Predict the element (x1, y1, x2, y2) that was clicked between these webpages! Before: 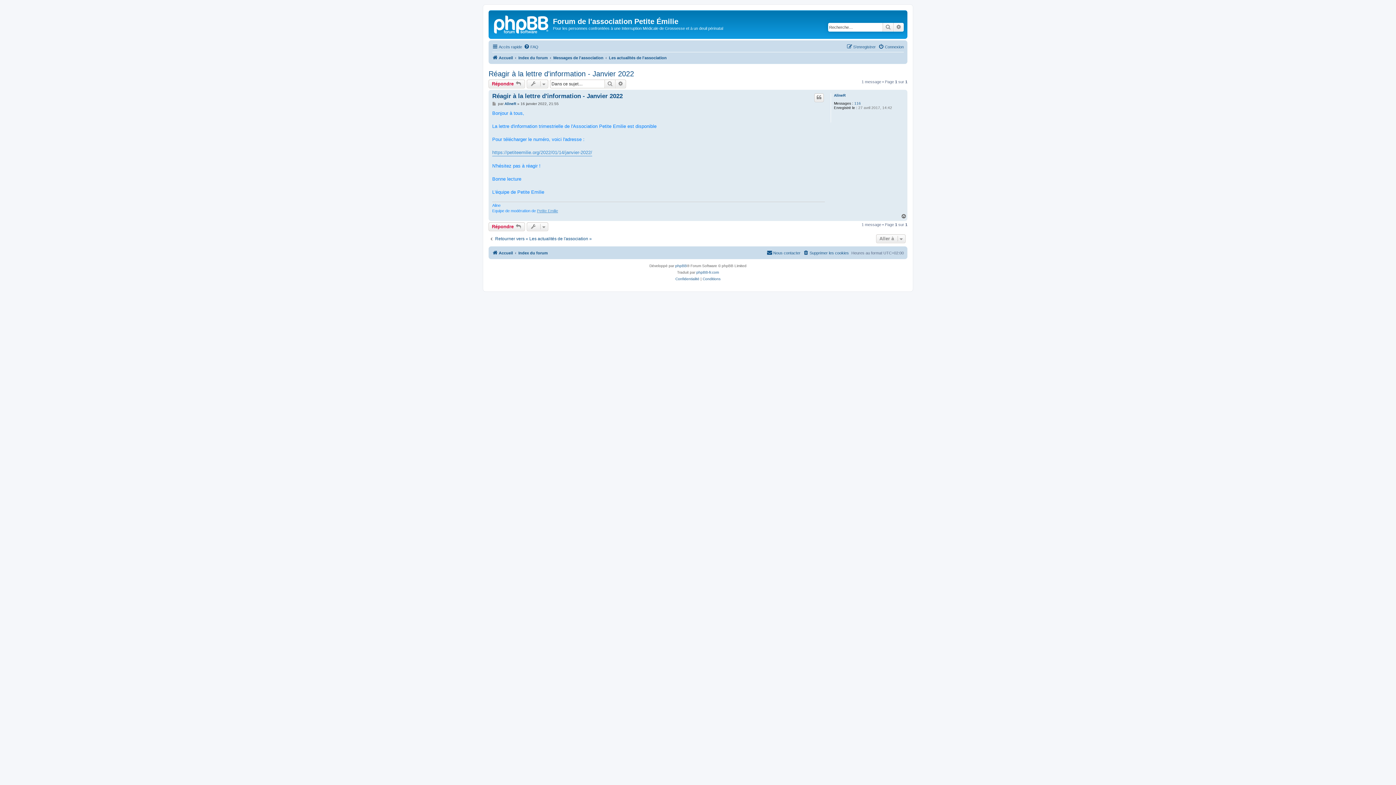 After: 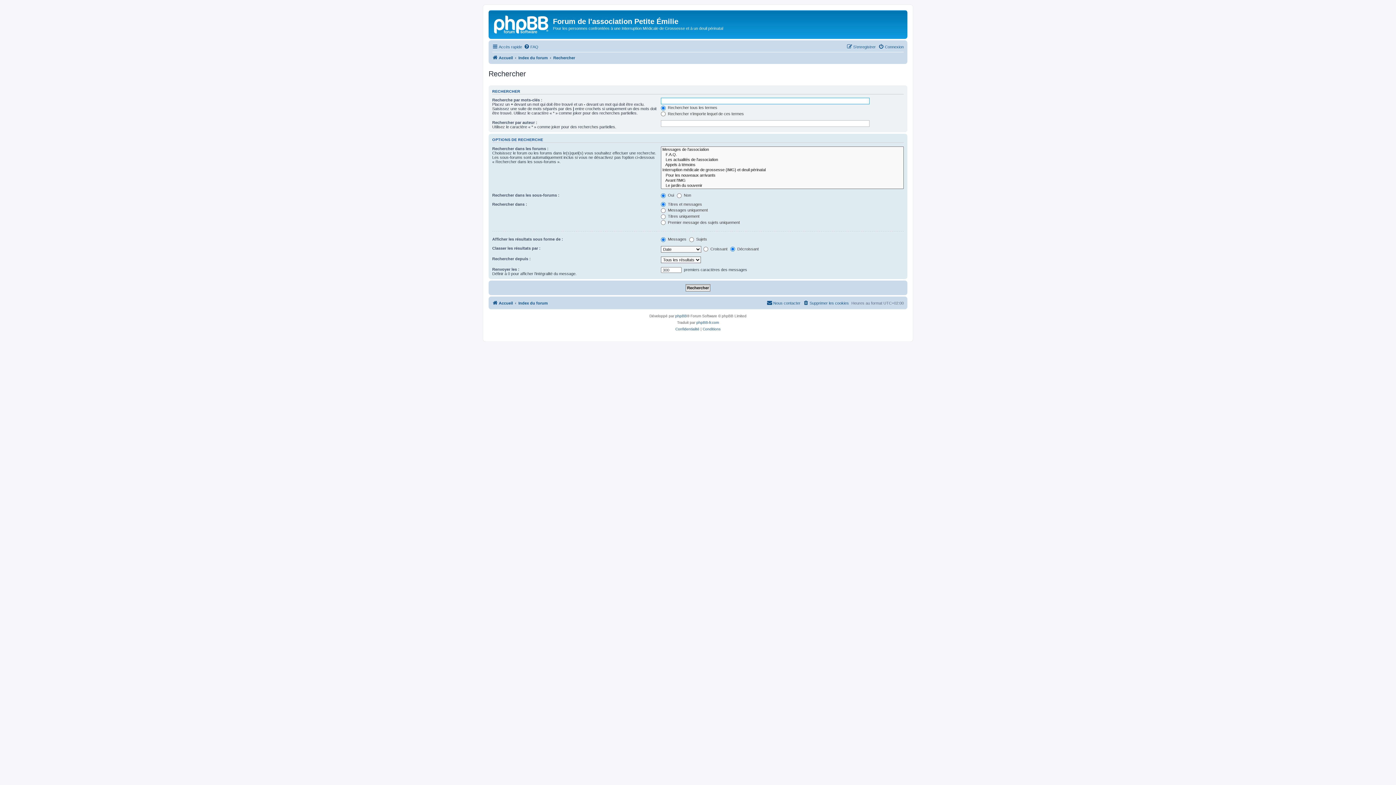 Action: bbox: (615, 79, 626, 88) label: Recherche avancée